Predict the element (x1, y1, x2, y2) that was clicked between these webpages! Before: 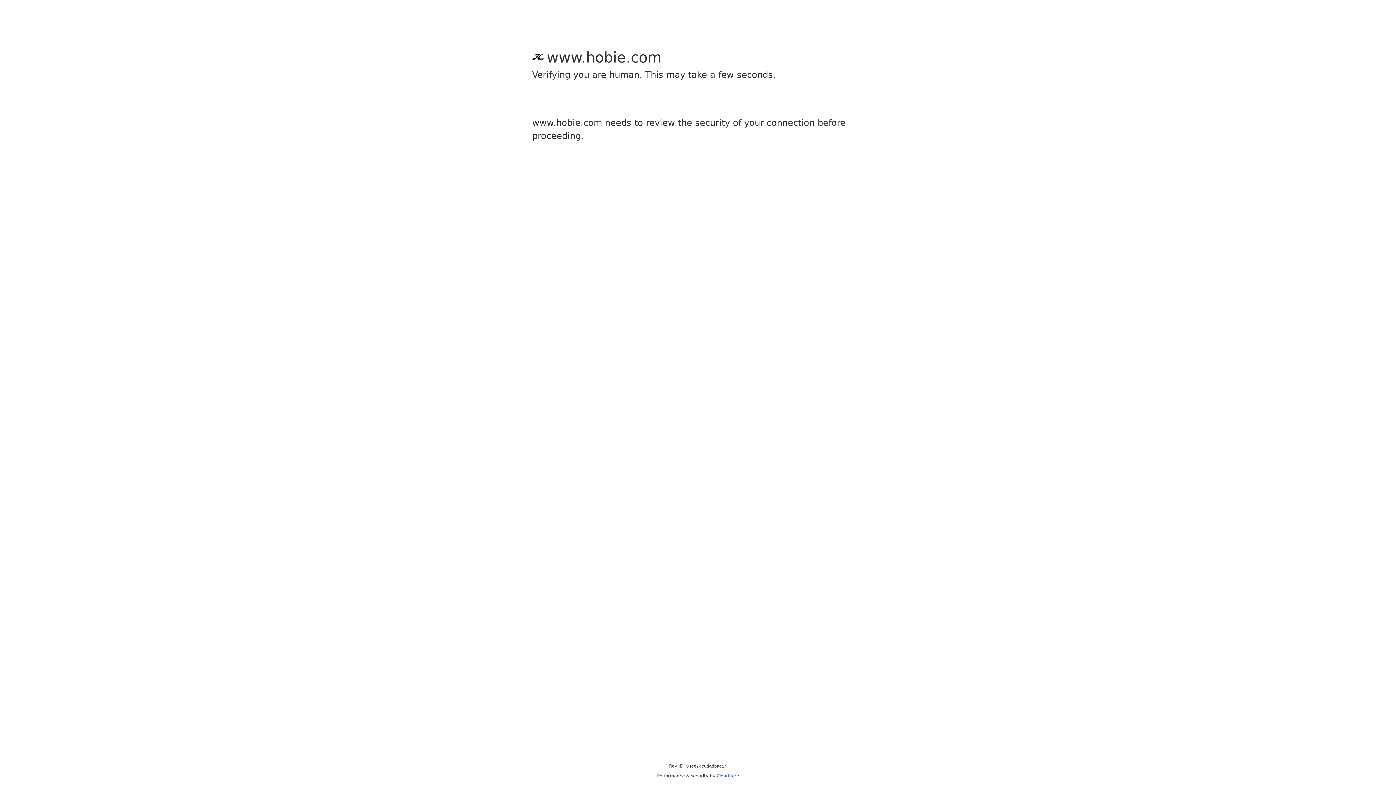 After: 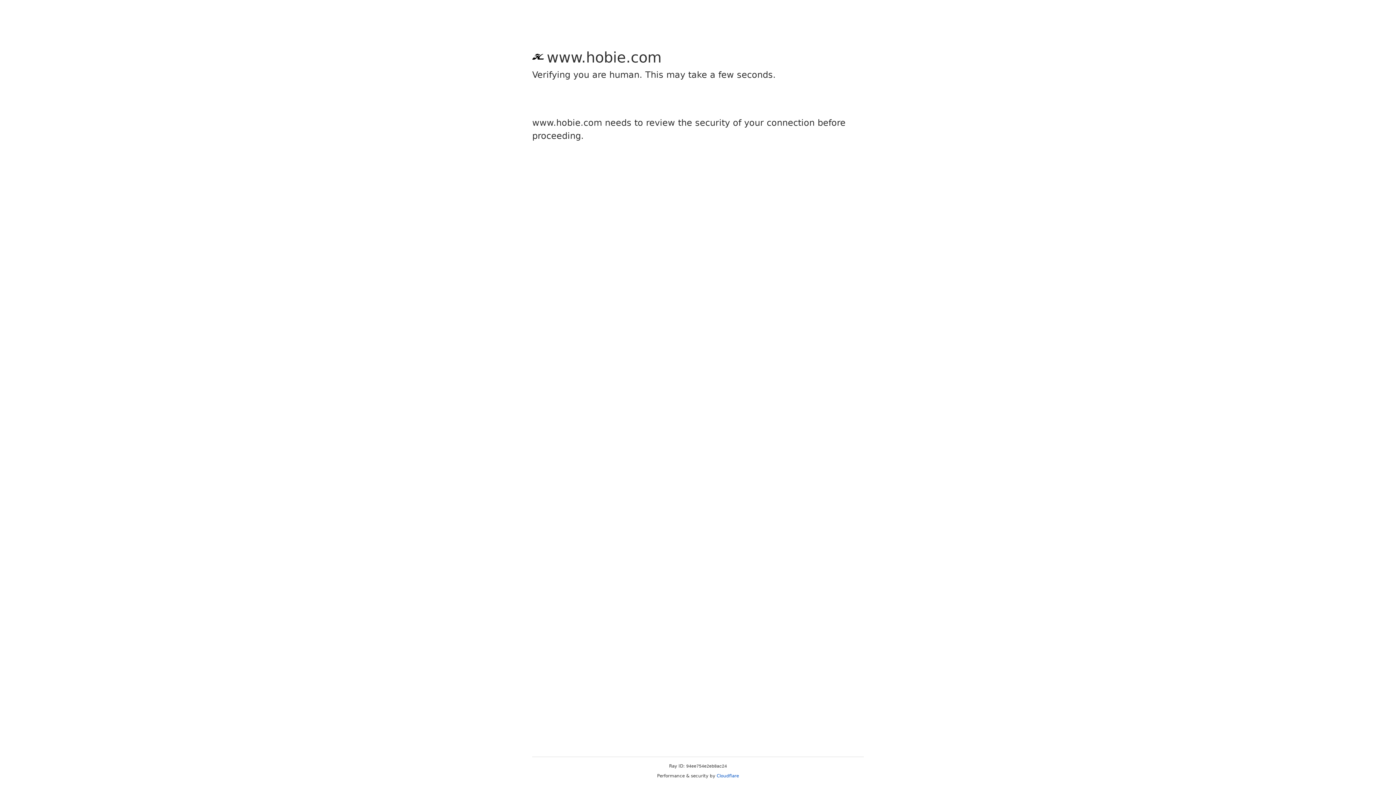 Action: bbox: (716, 773, 739, 778) label: Cloudflare